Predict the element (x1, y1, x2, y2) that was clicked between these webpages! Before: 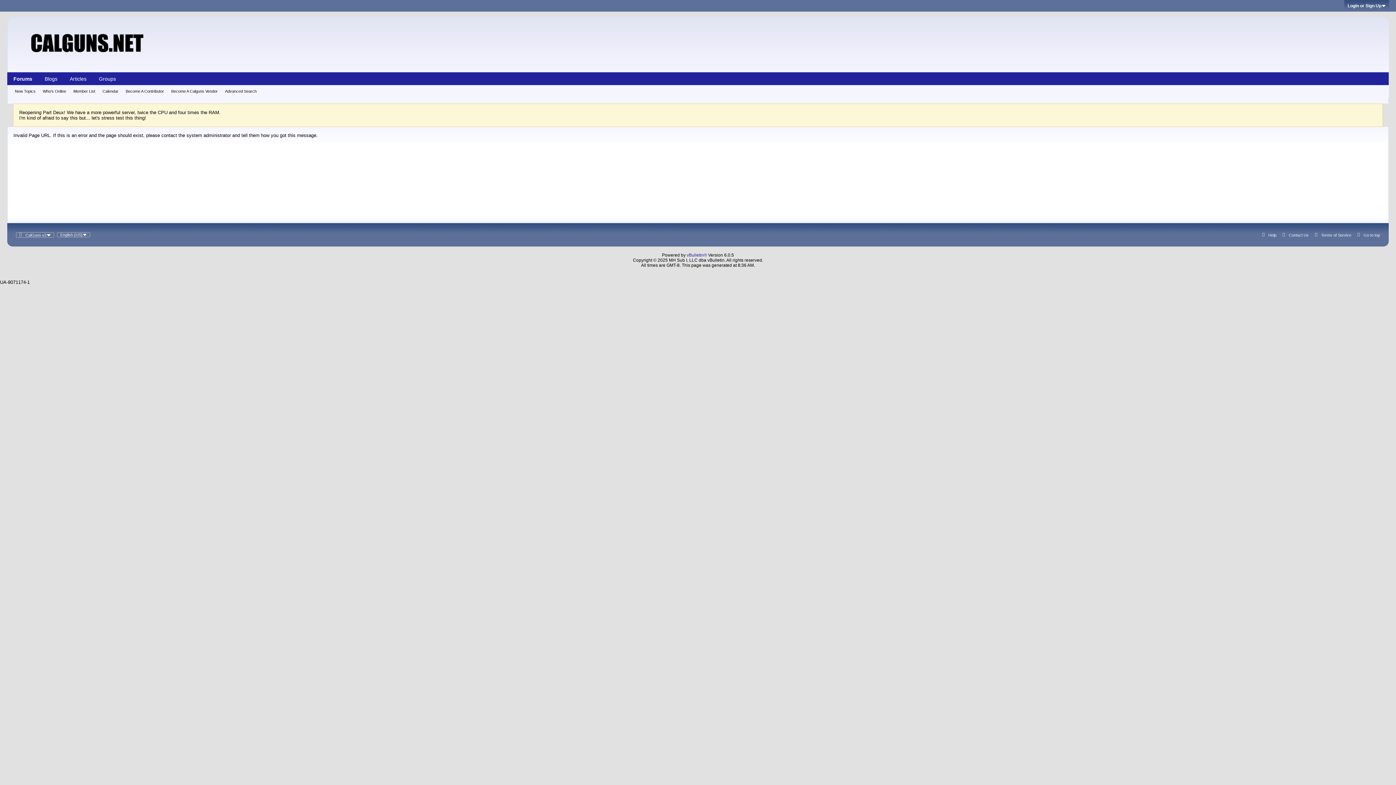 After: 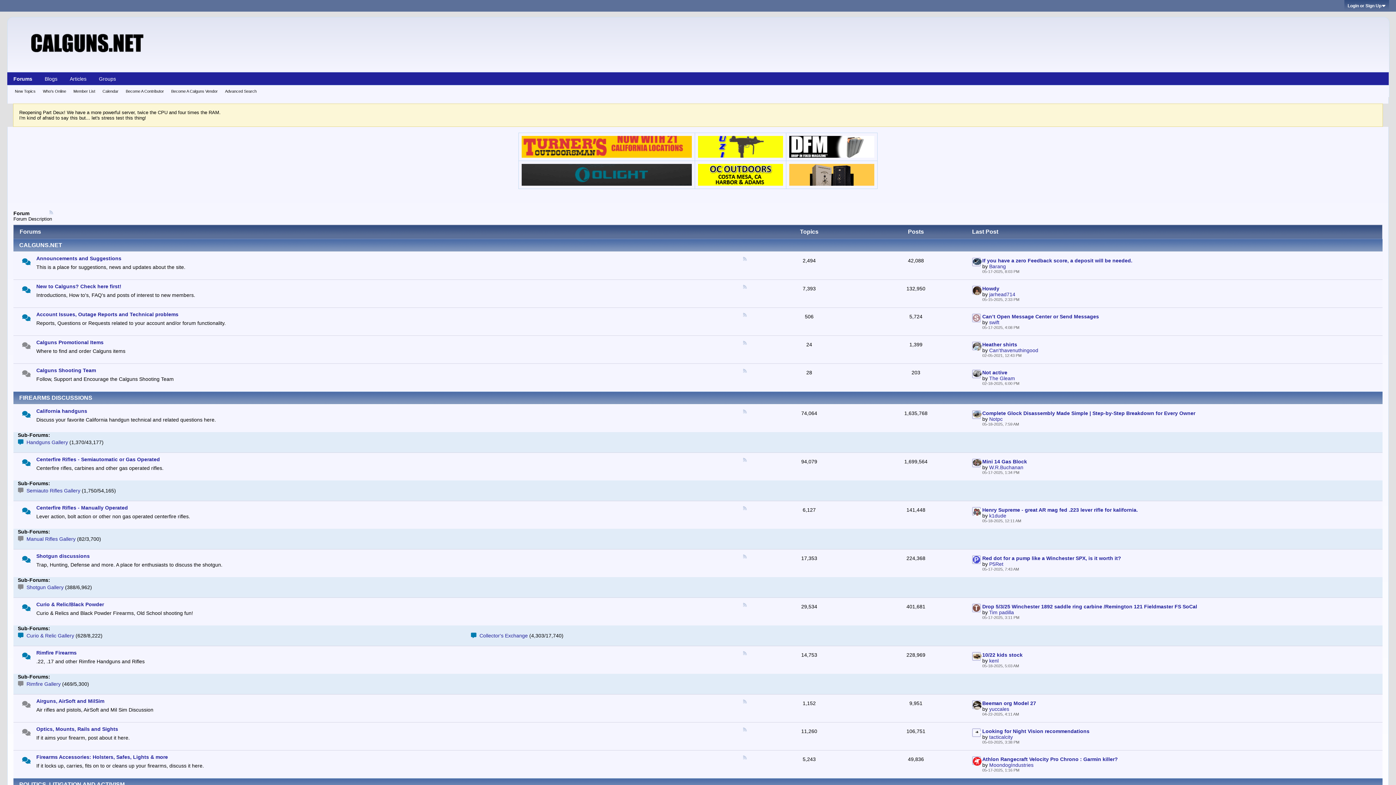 Action: bbox: (7, 72, 38, 85) label: Forums